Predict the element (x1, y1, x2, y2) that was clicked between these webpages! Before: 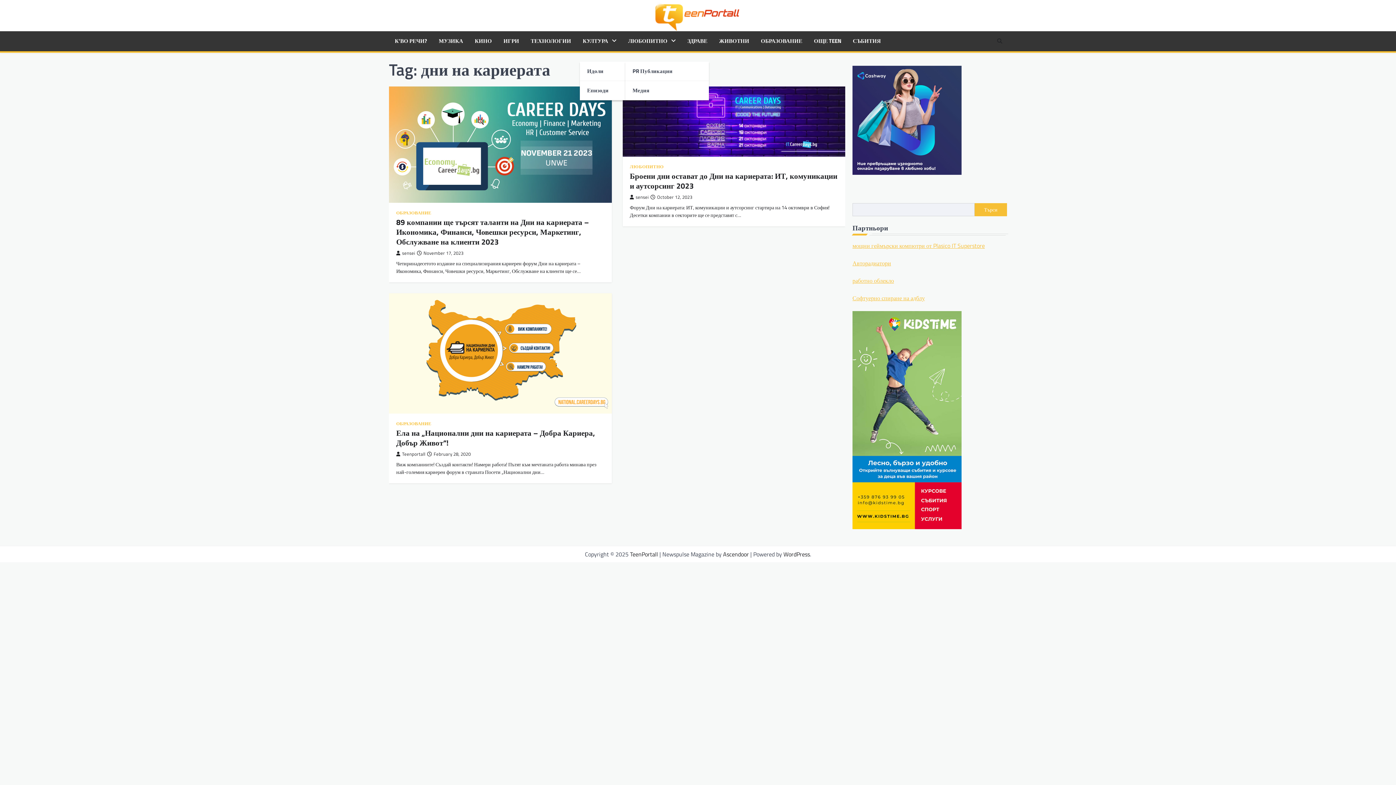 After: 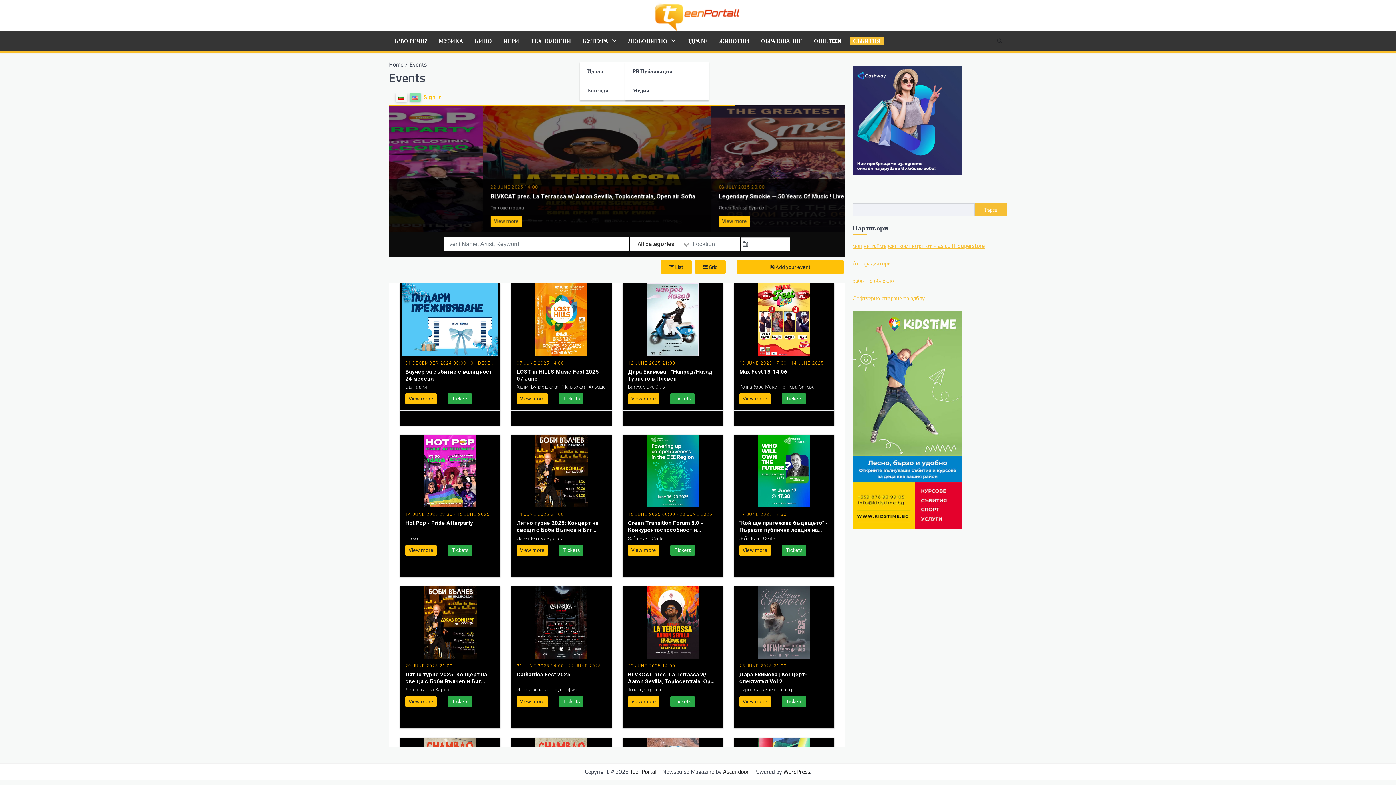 Action: label: СЪБИТИЯ bbox: (850, 37, 884, 45)